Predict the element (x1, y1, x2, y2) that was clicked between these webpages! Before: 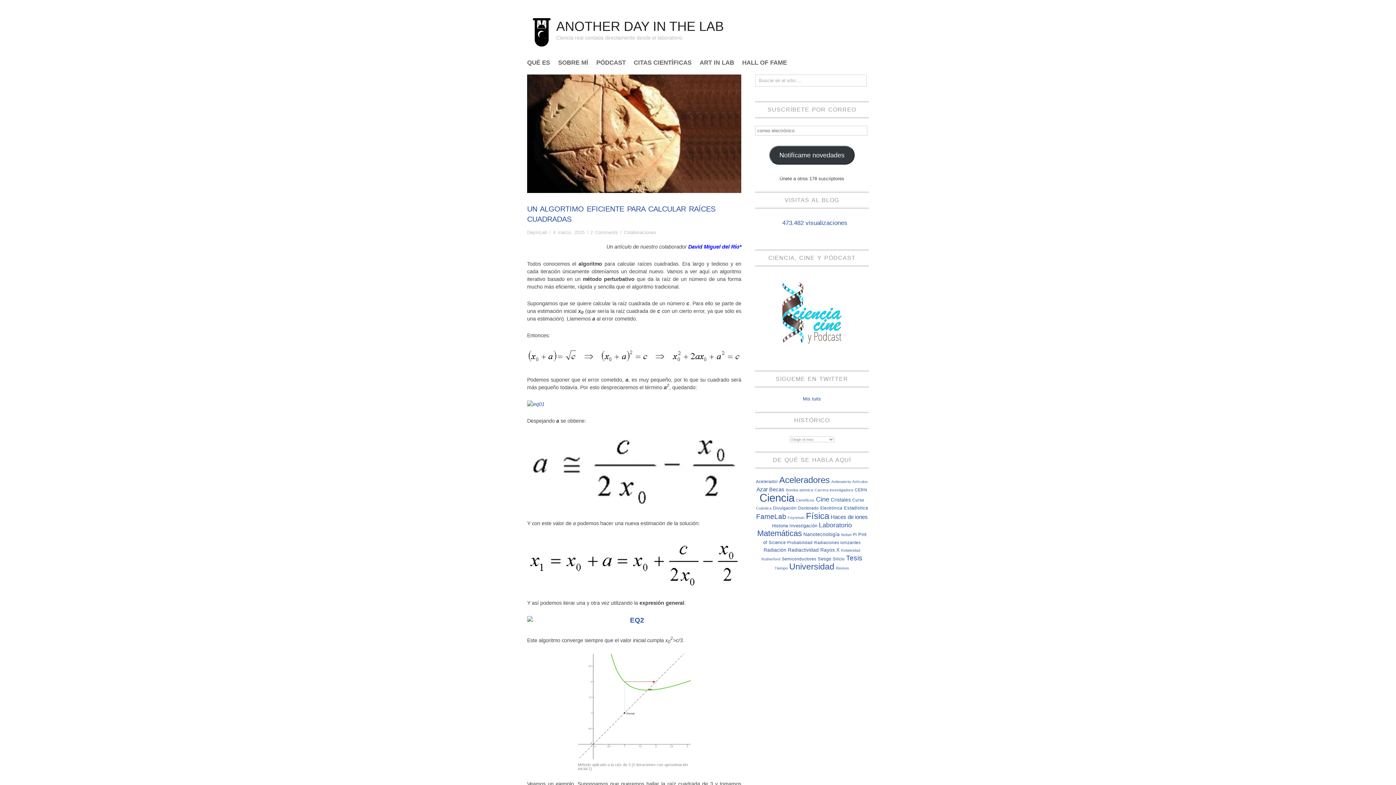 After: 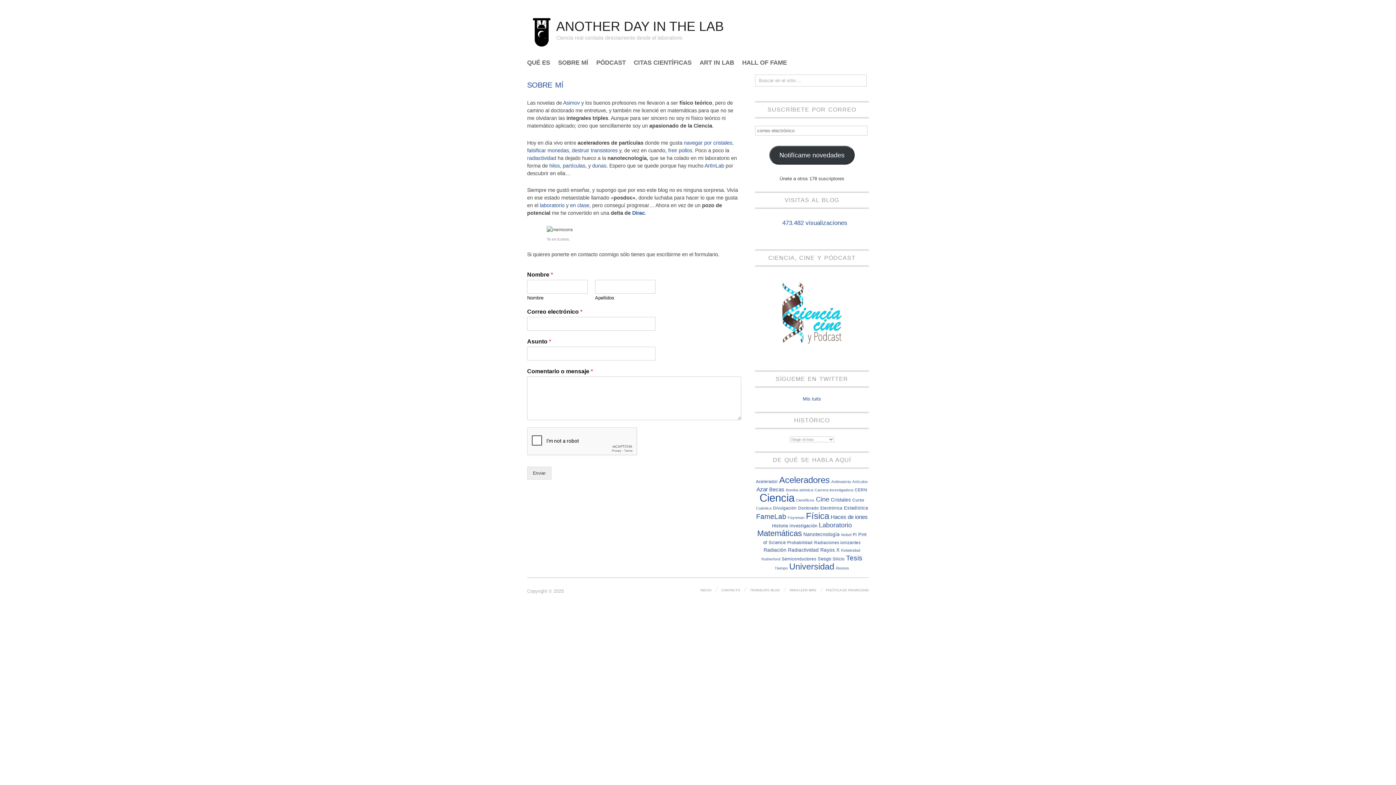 Action: bbox: (558, 60, 588, 65) label: SOBRE MÍ